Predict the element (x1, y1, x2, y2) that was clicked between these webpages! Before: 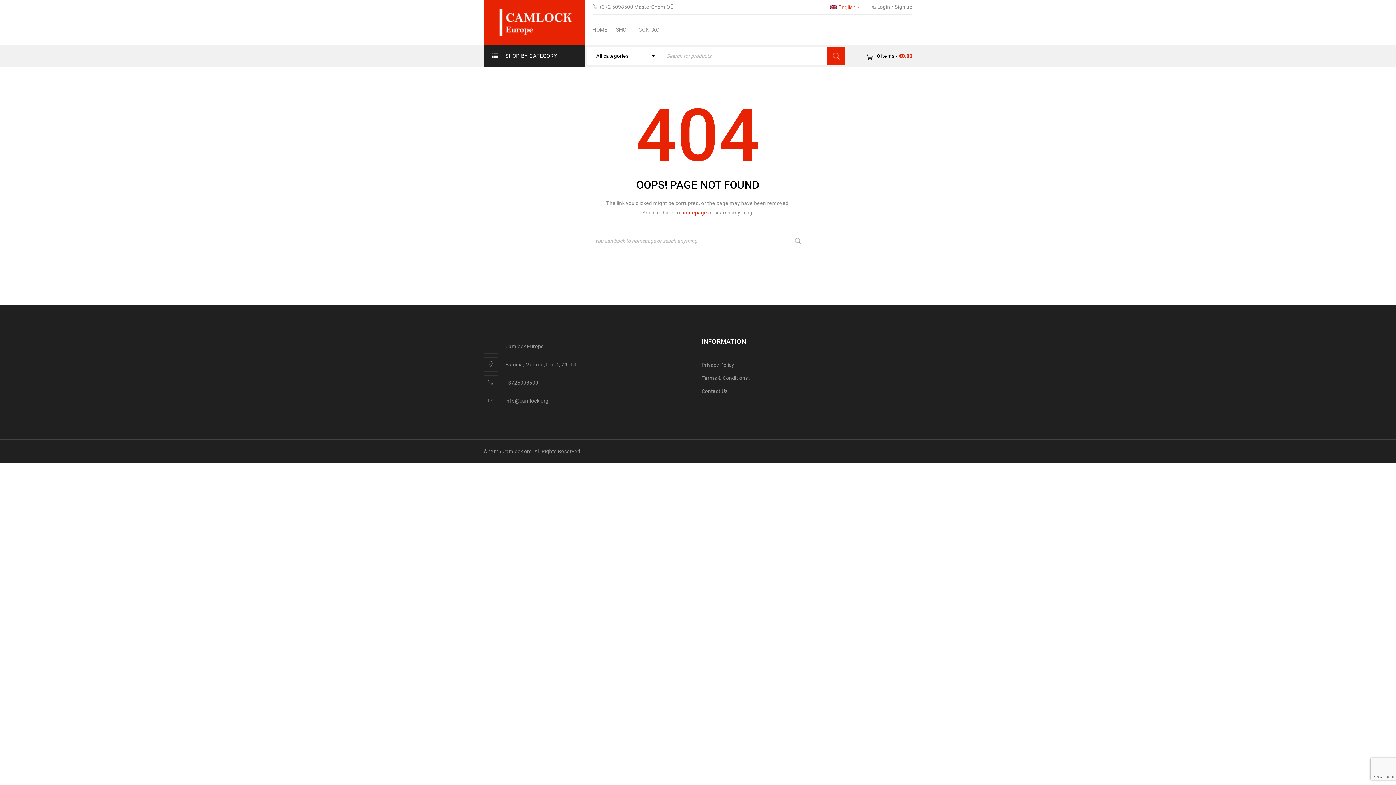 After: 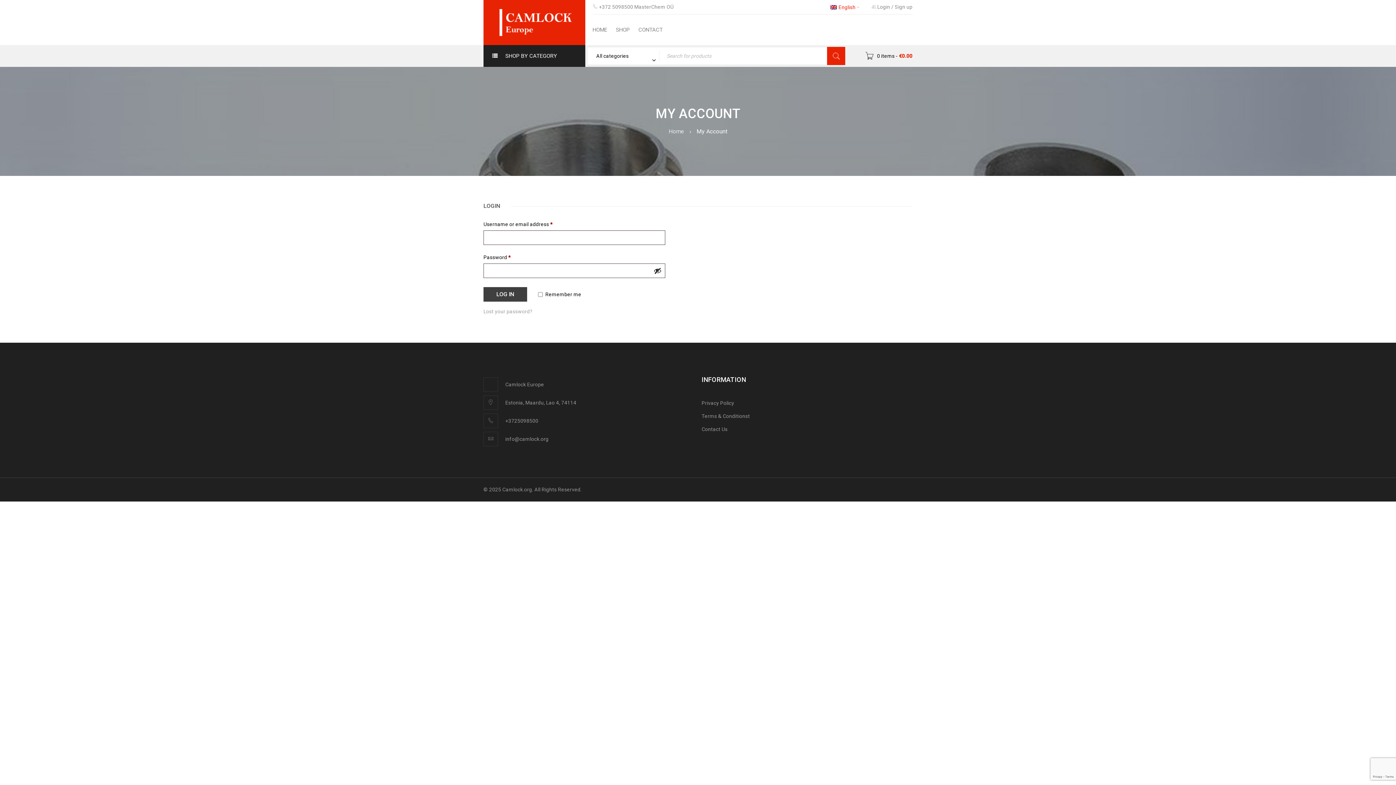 Action: bbox: (895, 2, 912, 11) label: Sign up